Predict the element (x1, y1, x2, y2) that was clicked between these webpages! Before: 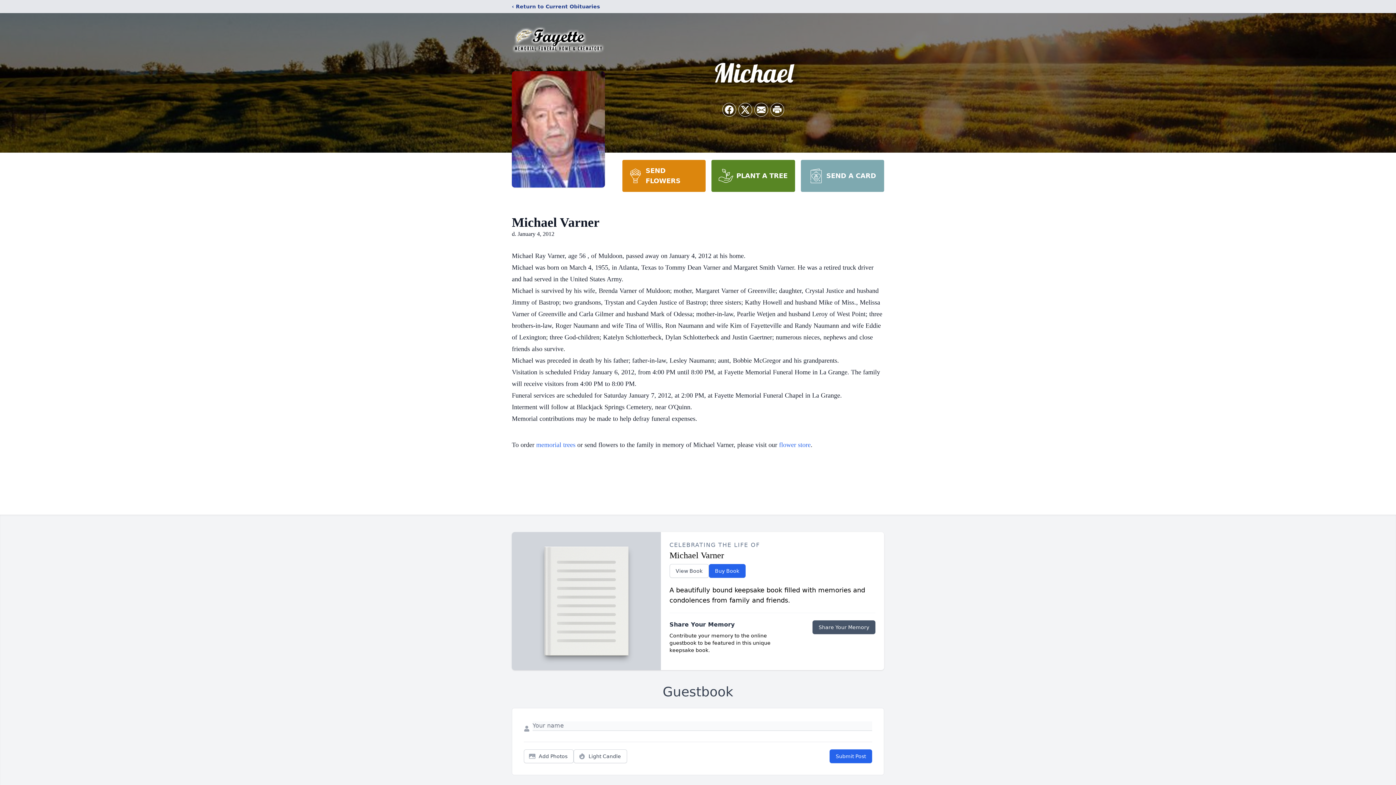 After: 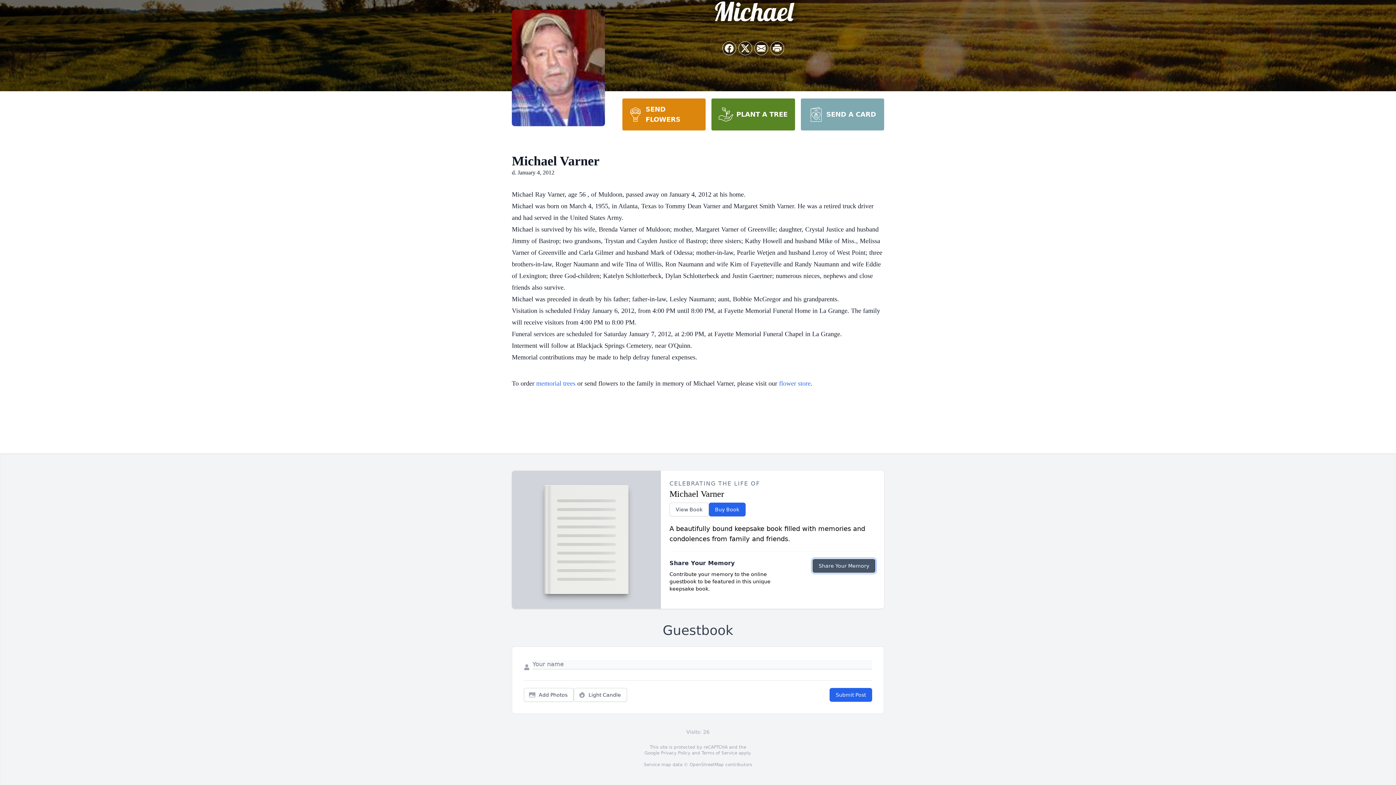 Action: label: Share Your Memory bbox: (812, 620, 875, 634)